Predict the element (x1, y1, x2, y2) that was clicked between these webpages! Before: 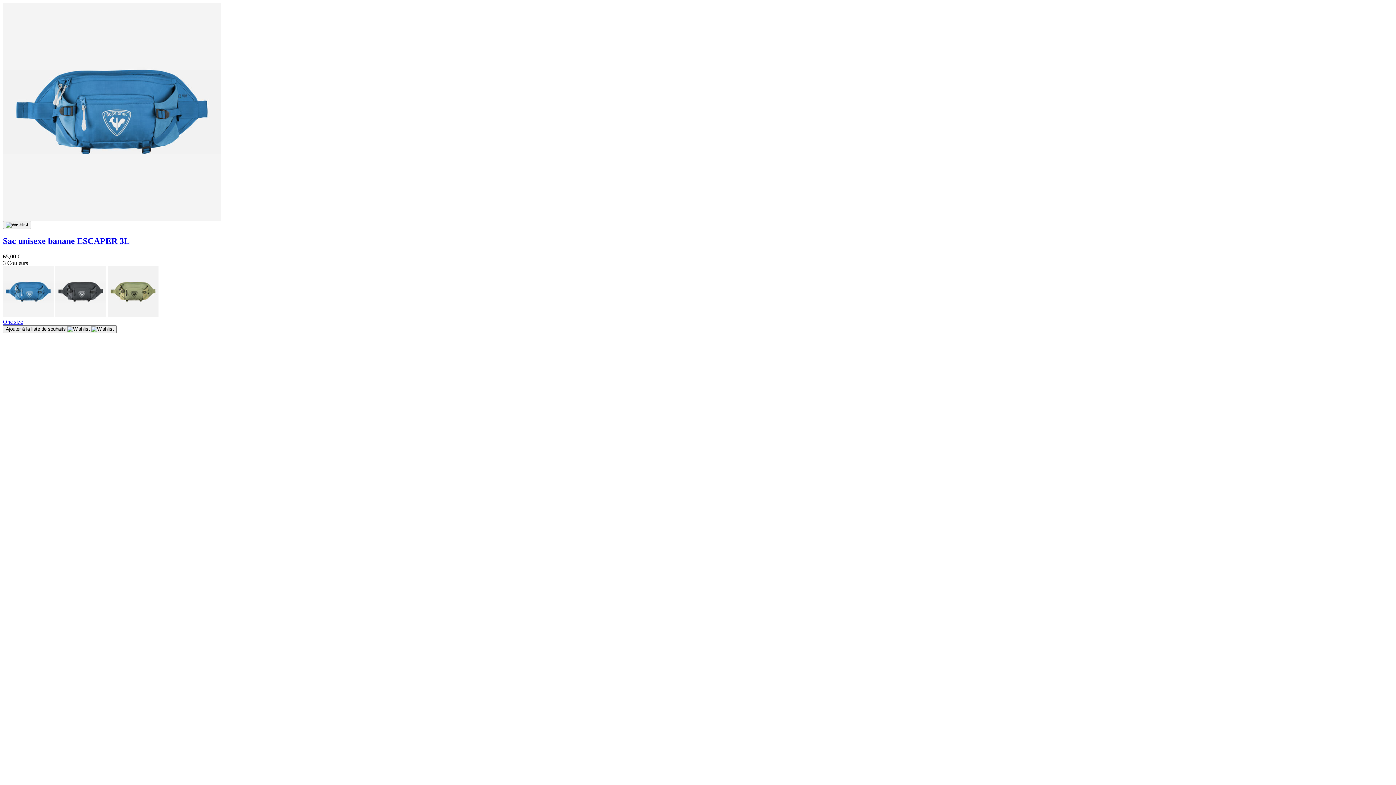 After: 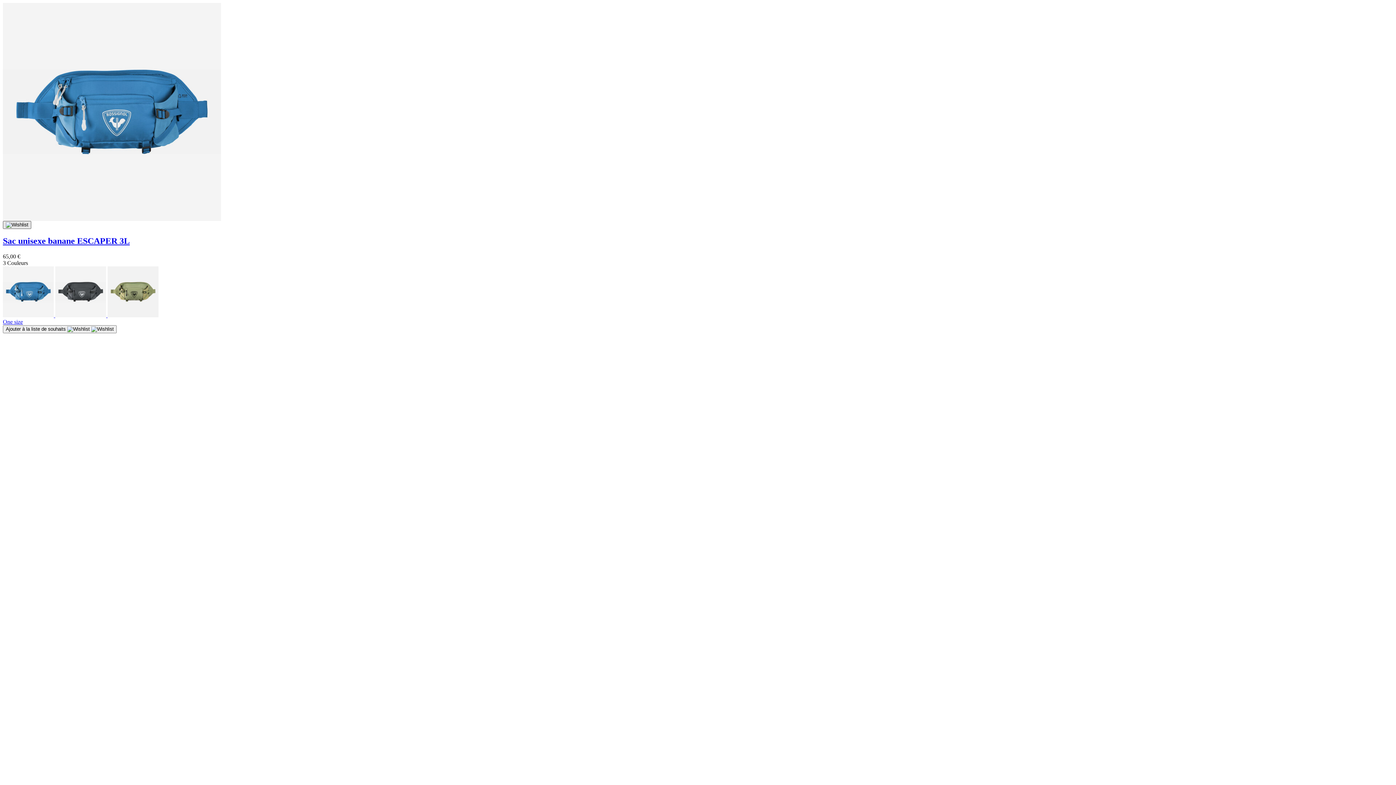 Action: bbox: (2, 221, 31, 229)